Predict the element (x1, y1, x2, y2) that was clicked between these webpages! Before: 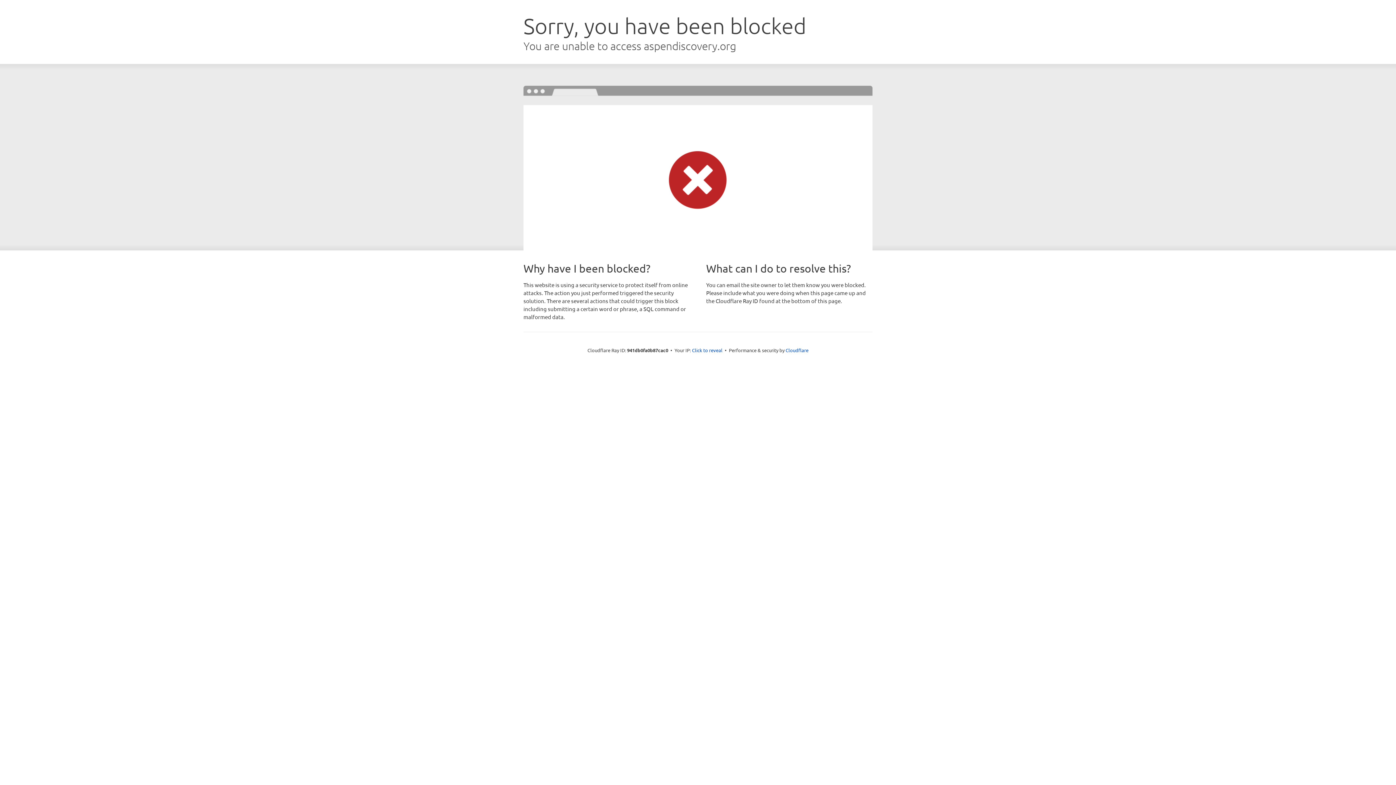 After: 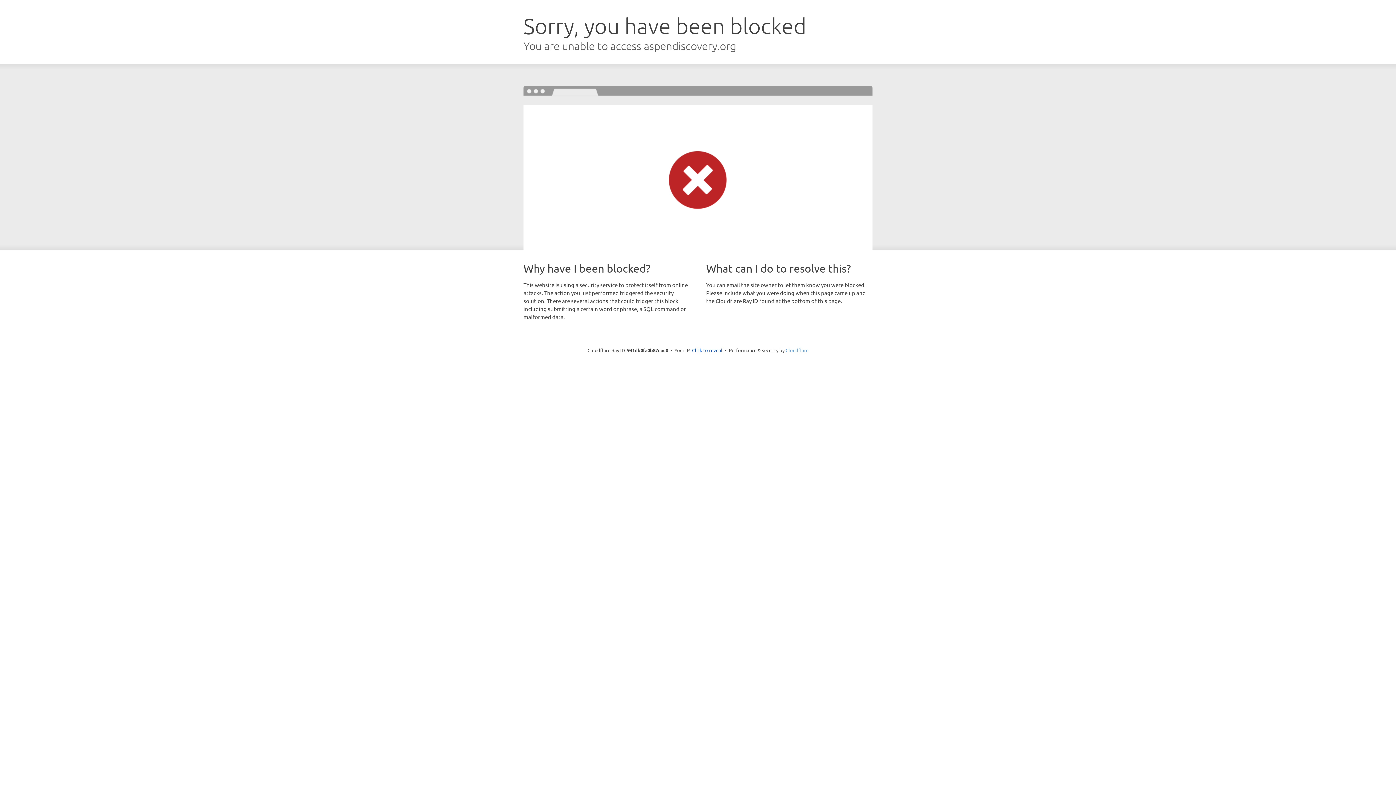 Action: bbox: (785, 347, 808, 353) label: Cloudflare